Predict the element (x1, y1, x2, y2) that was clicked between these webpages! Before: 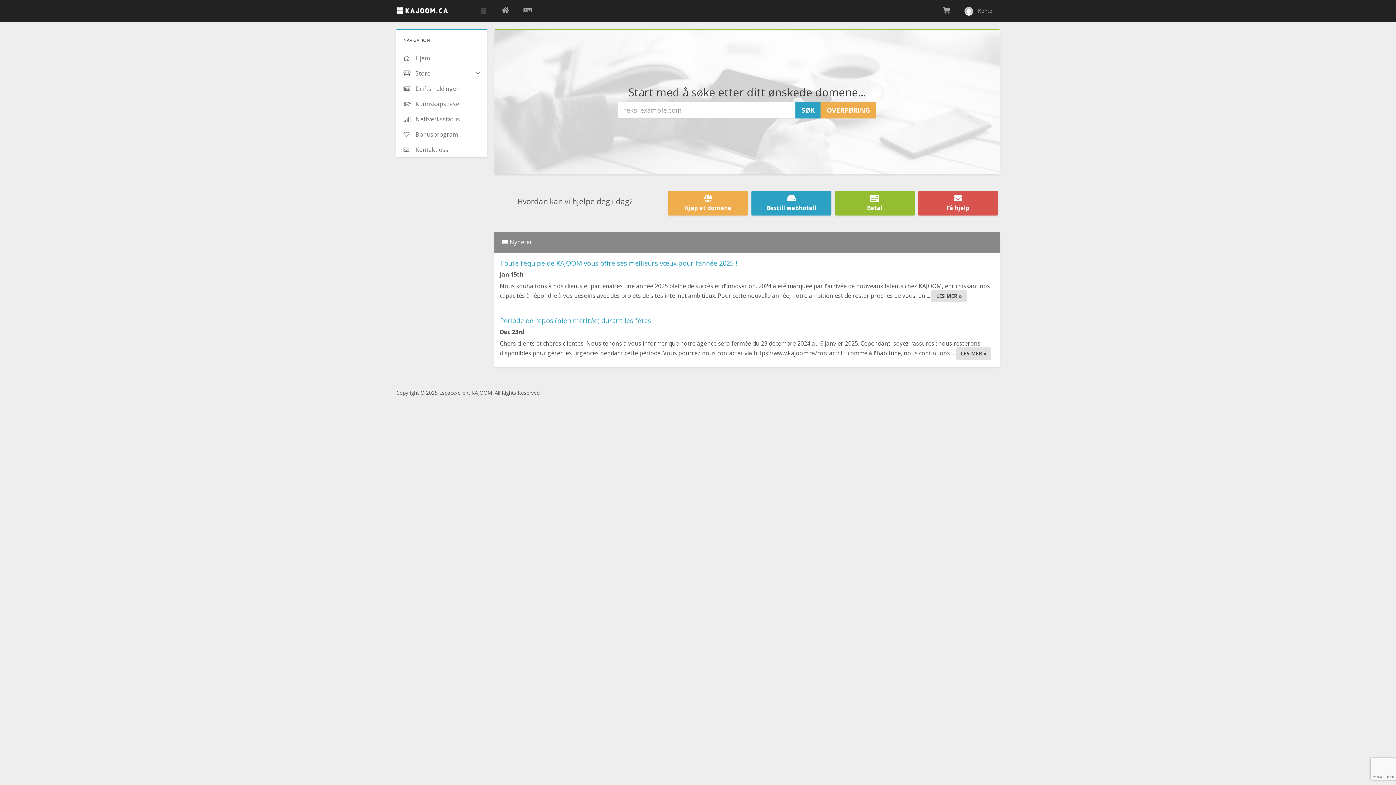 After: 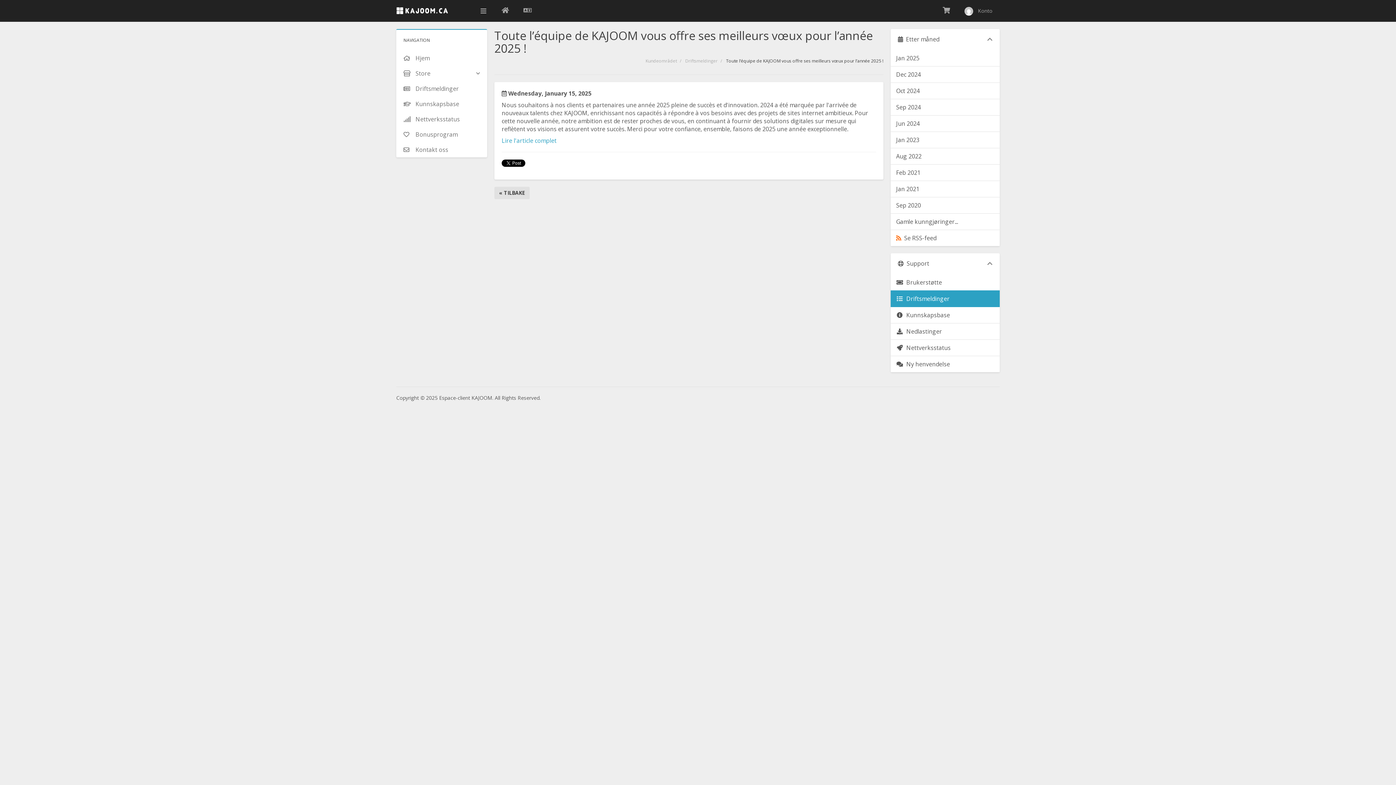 Action: bbox: (500, 258, 737, 267) label: Toute l’équipe de KAJOOM vous offre ses meilleurs vœux pour l’année 2025 !